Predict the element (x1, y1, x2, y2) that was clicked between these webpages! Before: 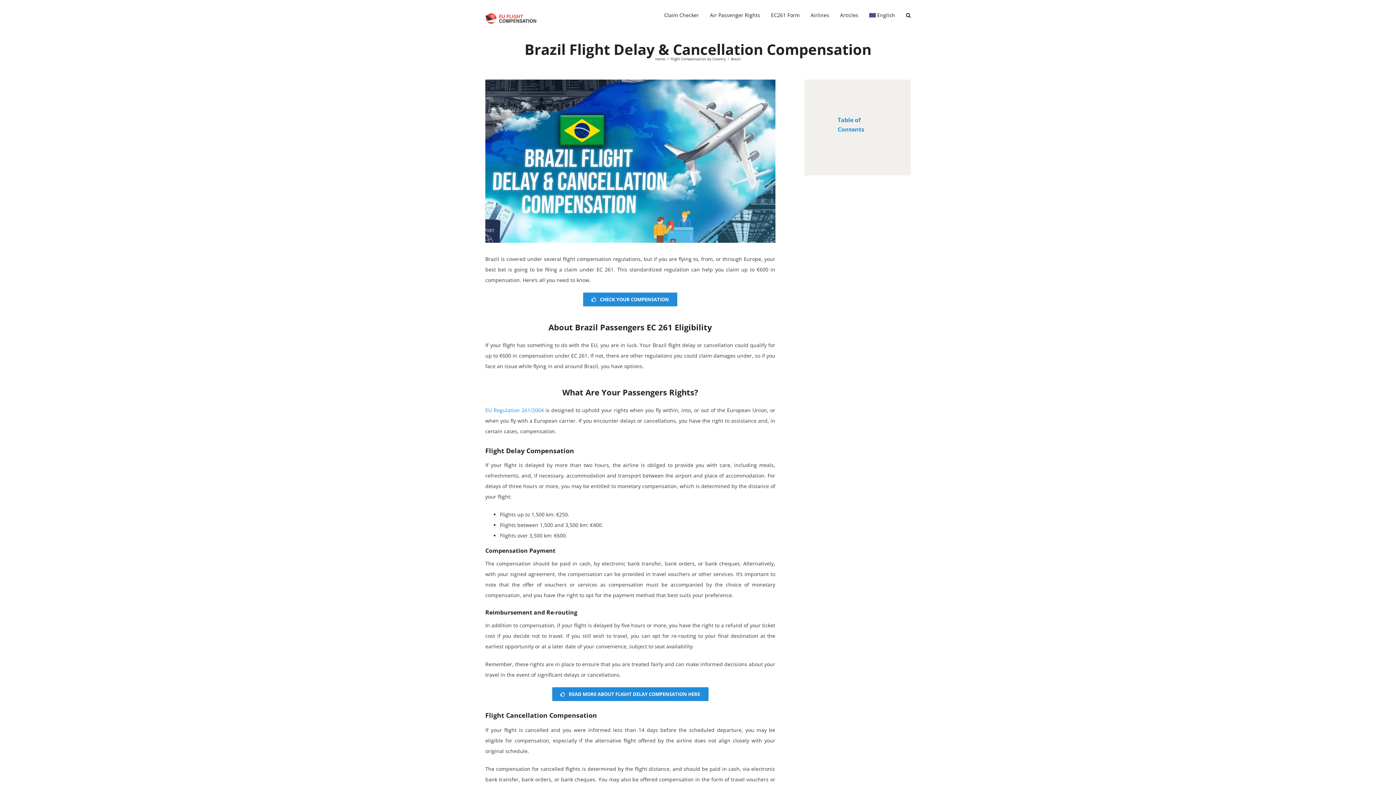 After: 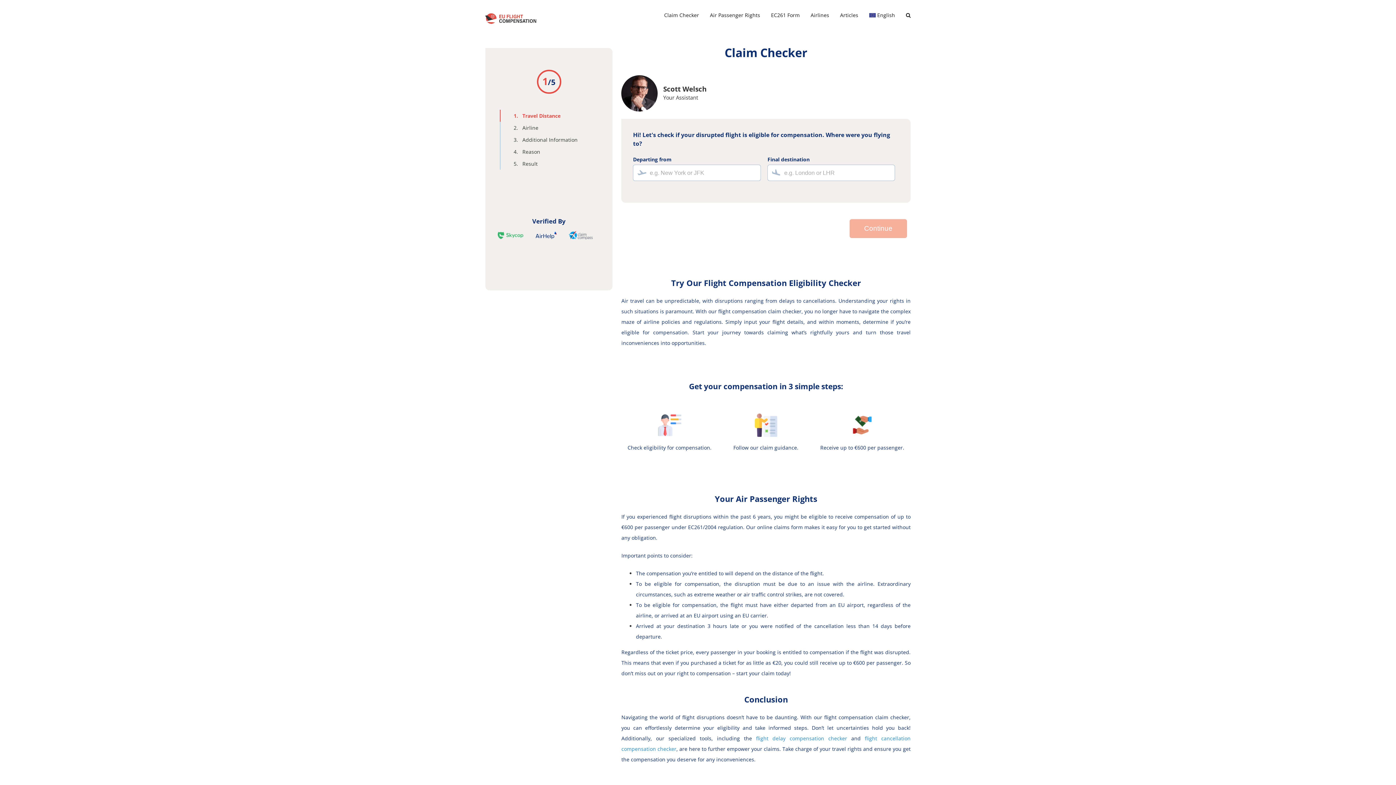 Action: label: Claim Checker bbox: (664, 0, 699, 30)